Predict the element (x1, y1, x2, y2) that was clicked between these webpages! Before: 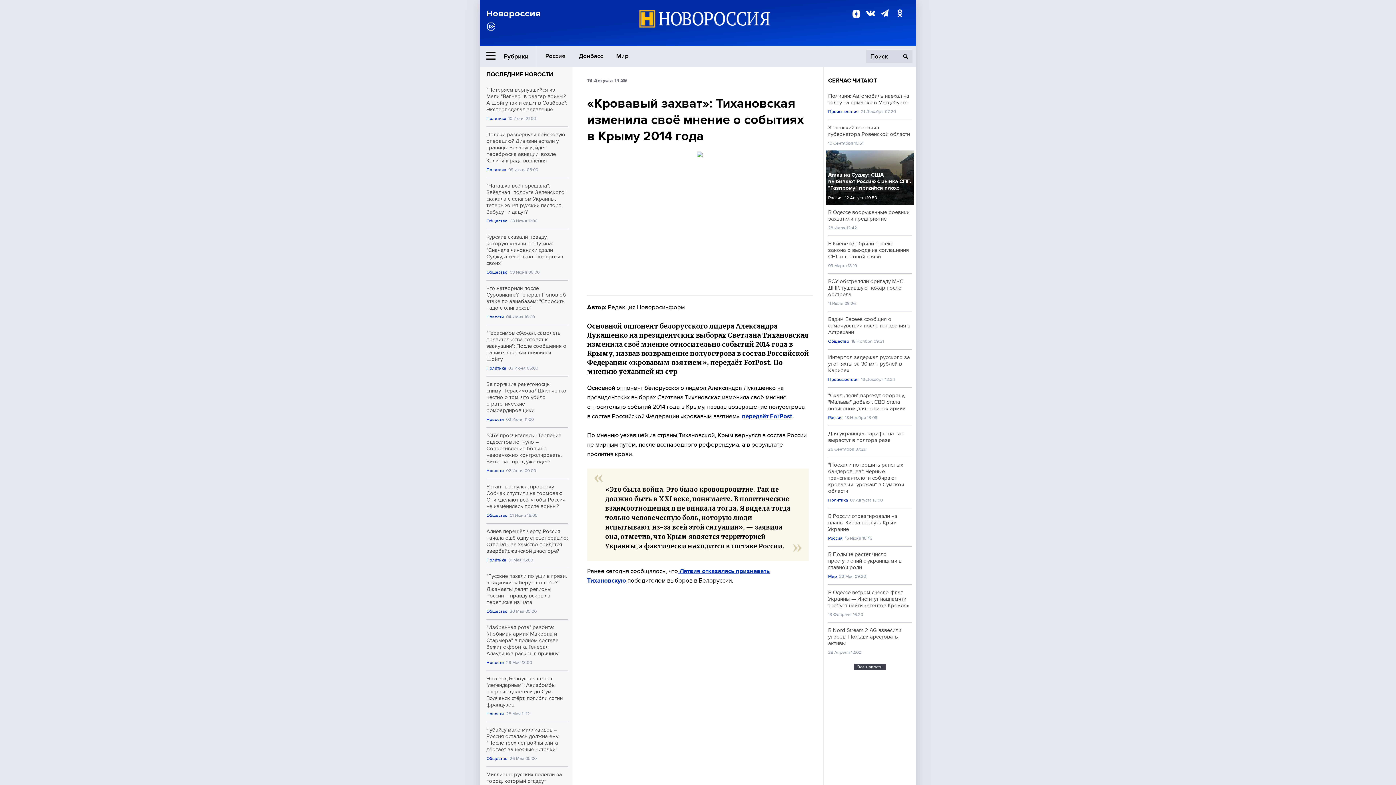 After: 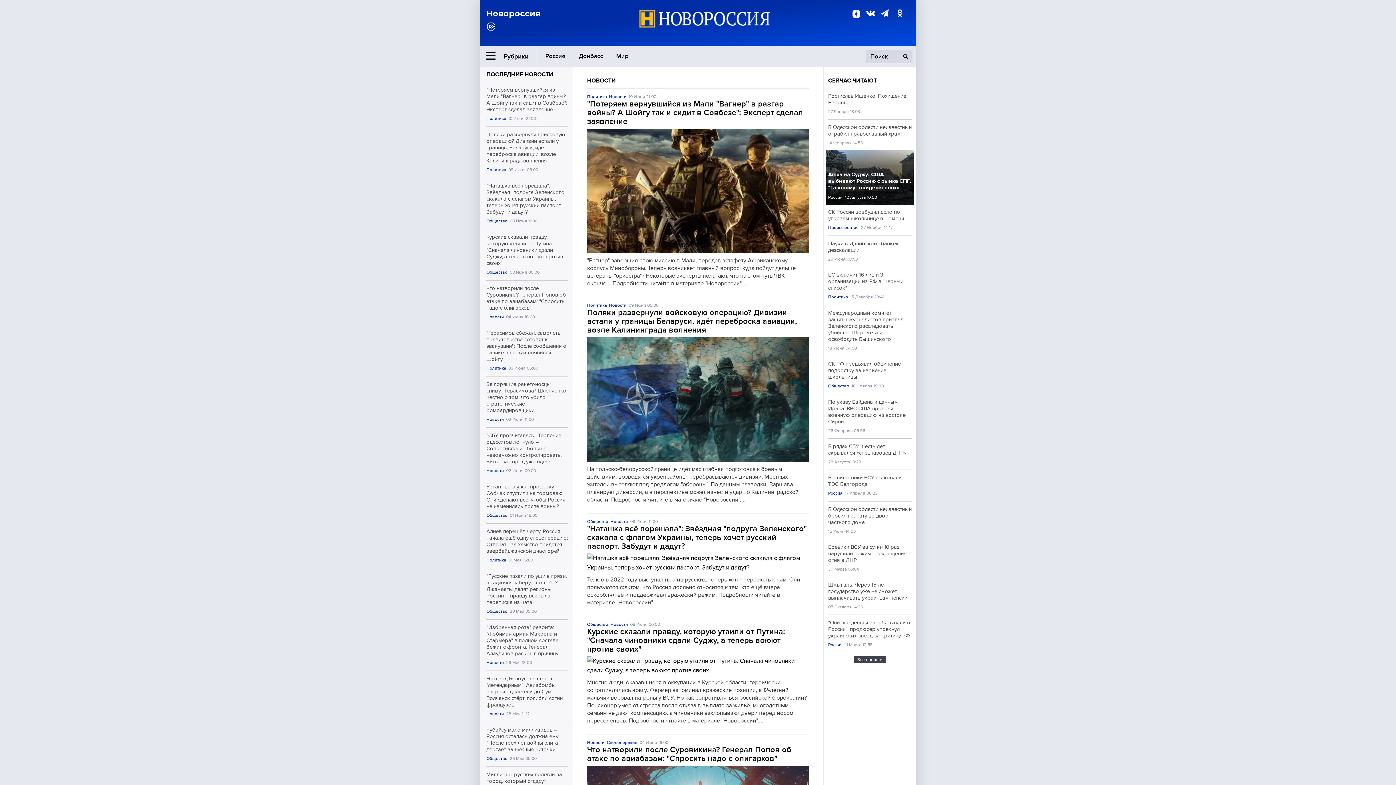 Action: bbox: (486, 314, 504, 320) label: Новости